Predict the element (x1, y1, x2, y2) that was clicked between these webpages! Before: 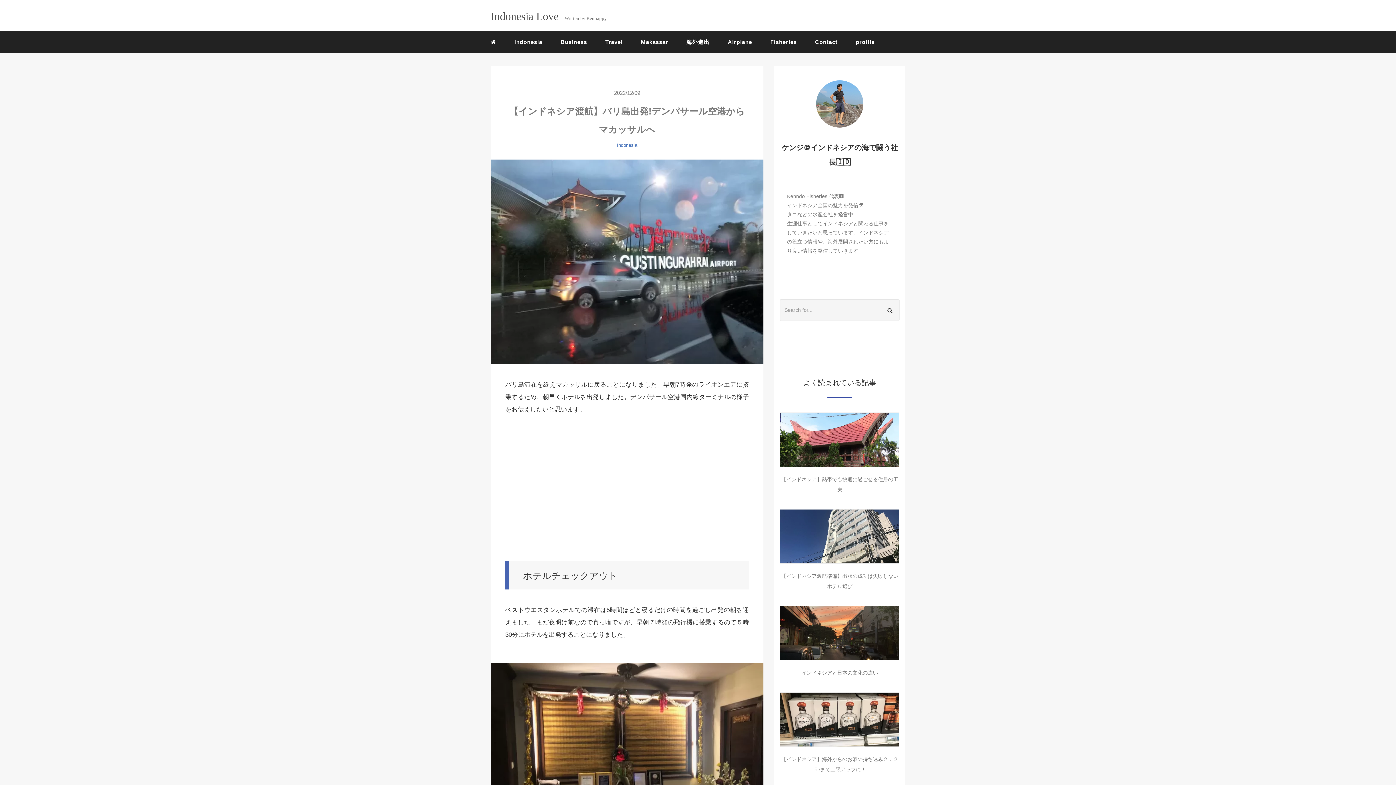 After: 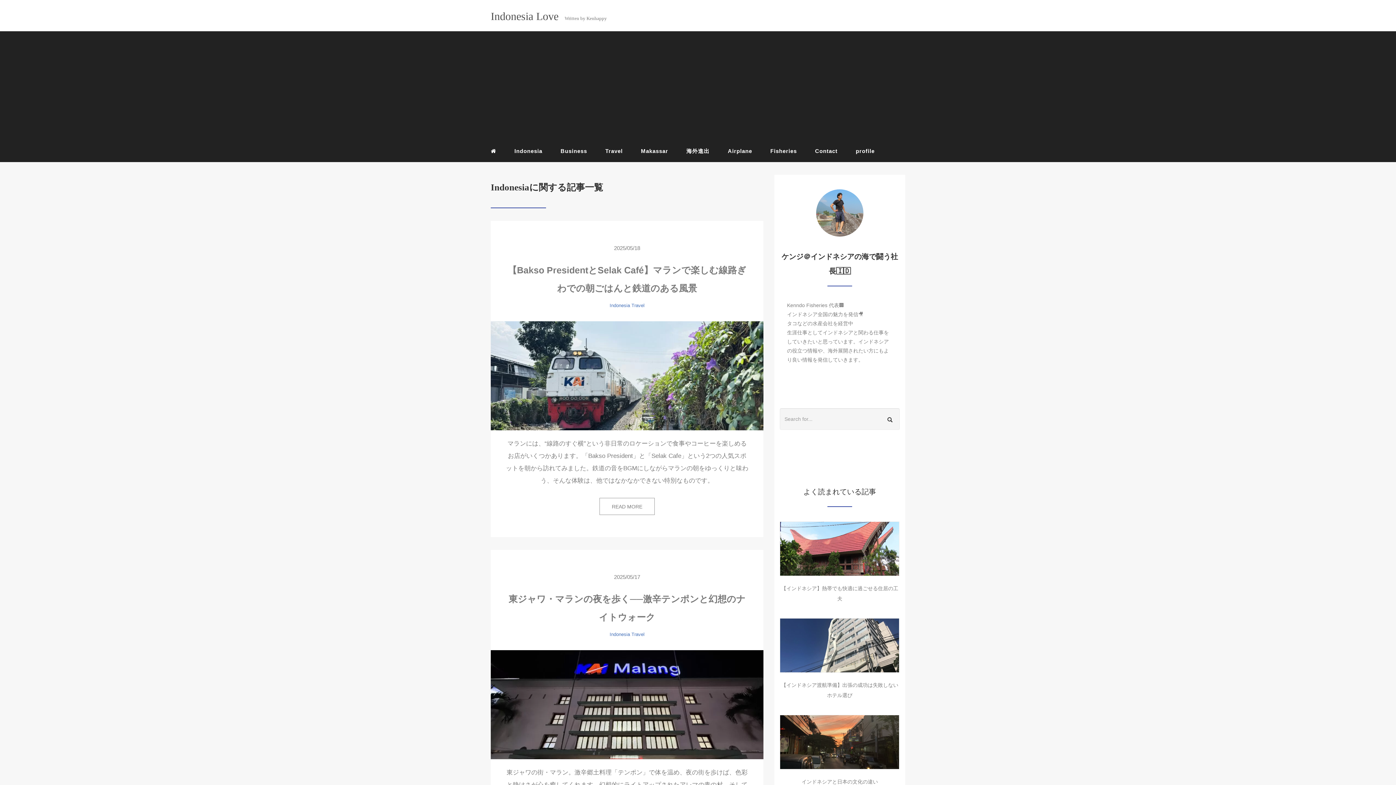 Action: label: Indonesia bbox: (509, 33, 548, 51)